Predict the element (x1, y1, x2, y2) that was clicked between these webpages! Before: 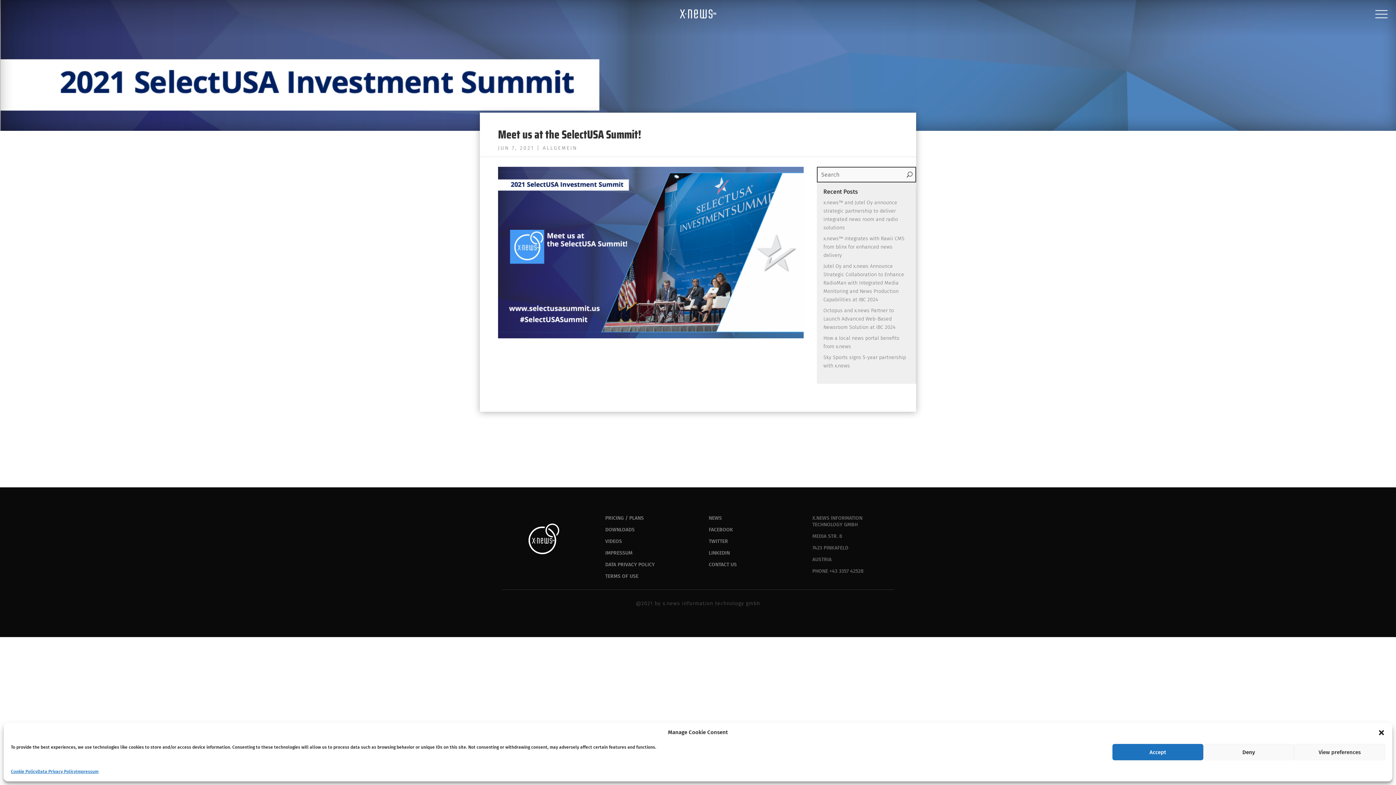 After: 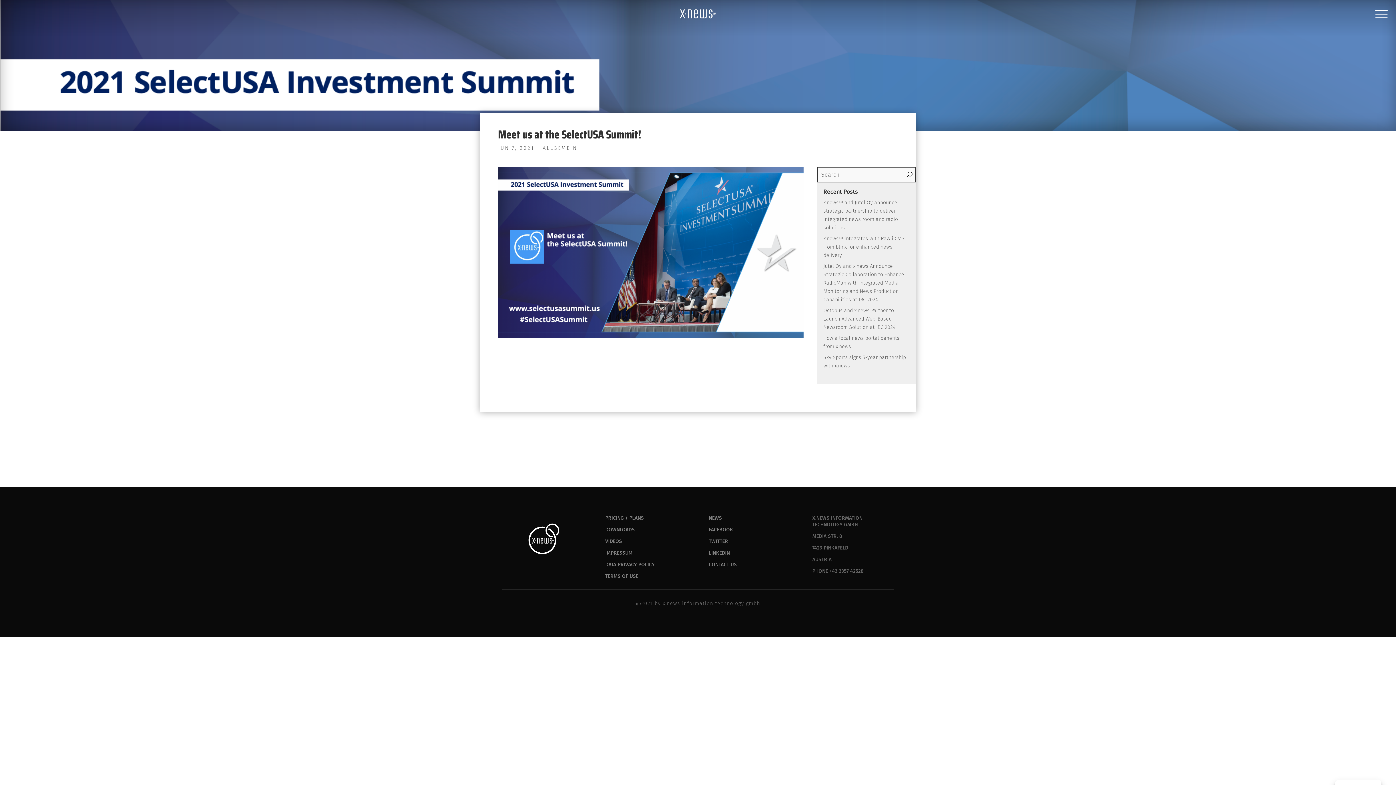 Action: bbox: (1112, 744, 1203, 760) label: Accept